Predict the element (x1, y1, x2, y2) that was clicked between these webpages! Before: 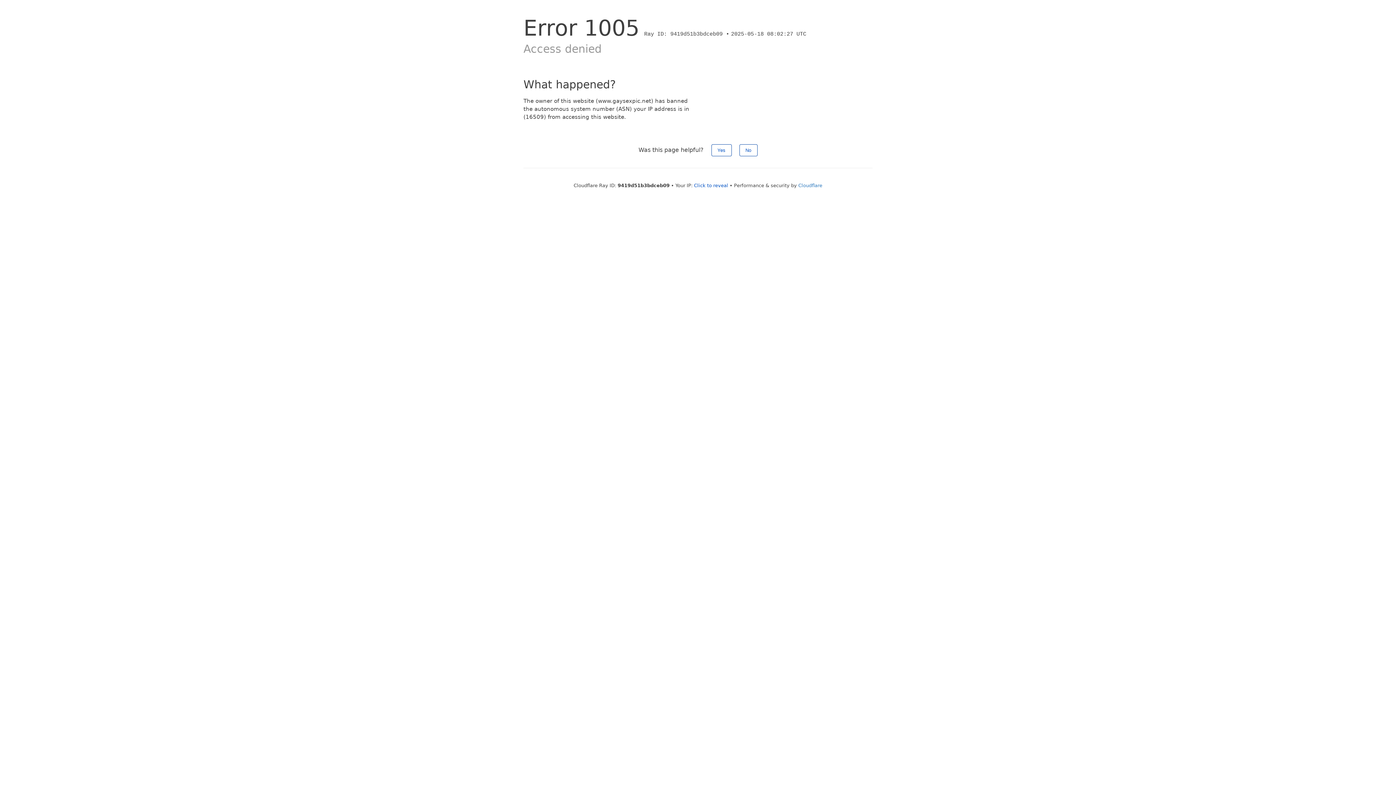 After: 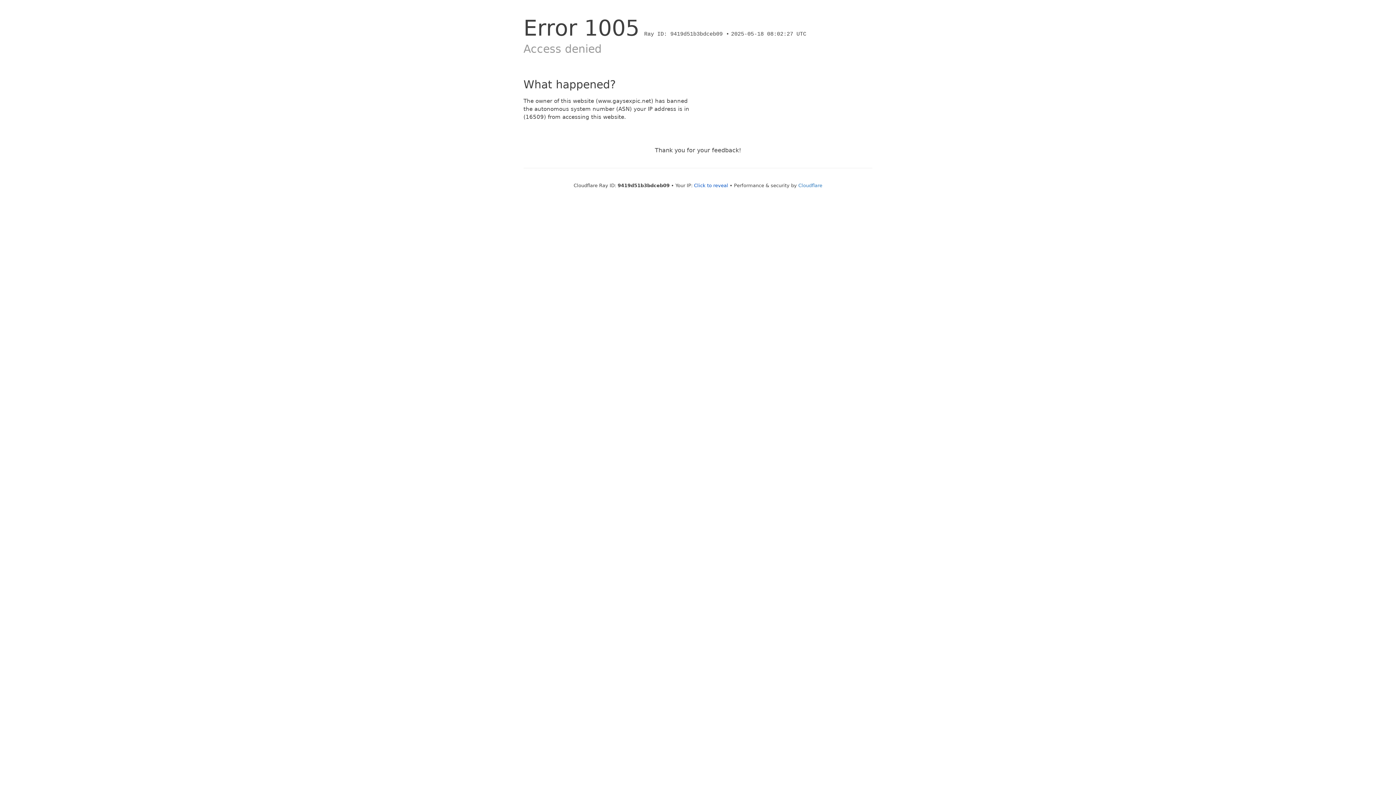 Action: label: No bbox: (739, 144, 757, 156)